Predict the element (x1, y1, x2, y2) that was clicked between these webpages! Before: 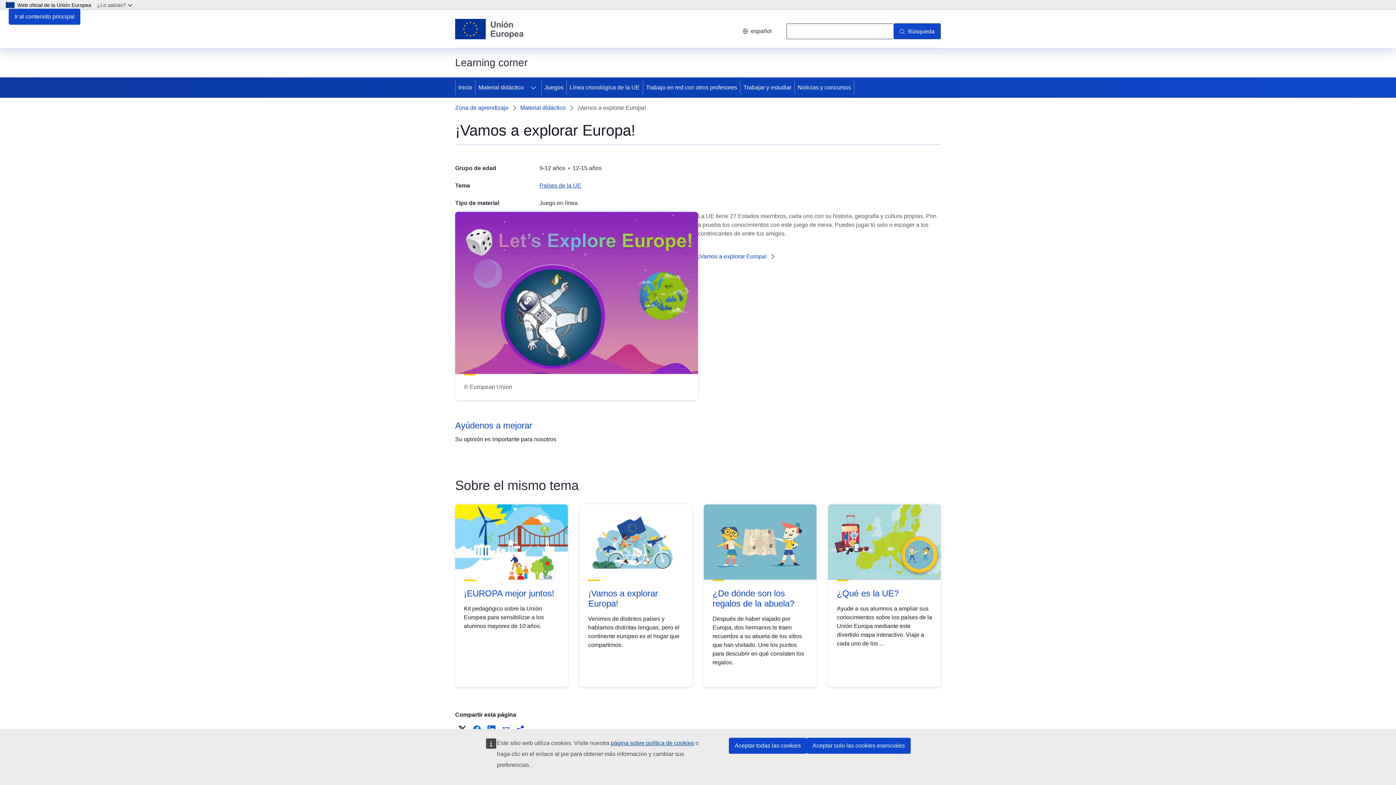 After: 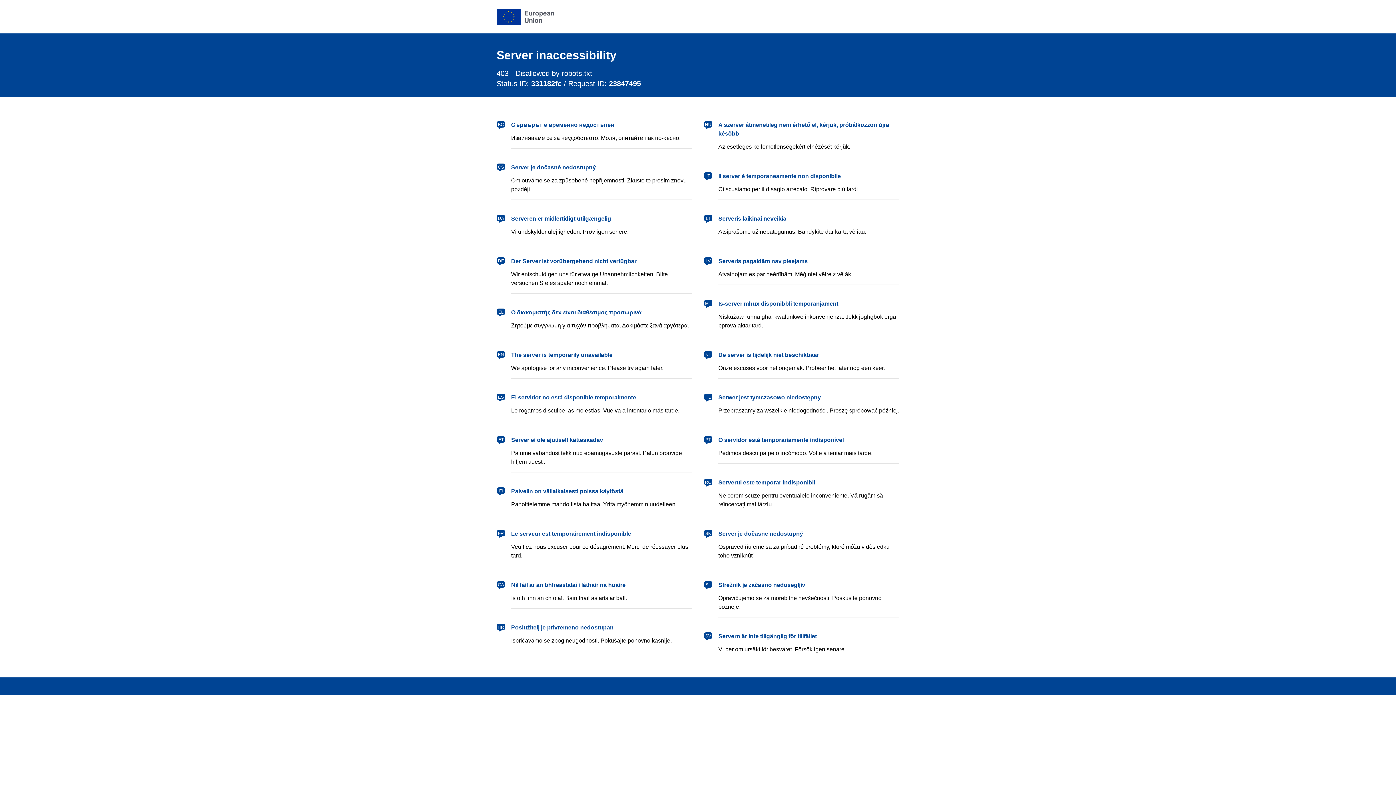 Action: label: Países de la UE bbox: (539, 182, 581, 188)